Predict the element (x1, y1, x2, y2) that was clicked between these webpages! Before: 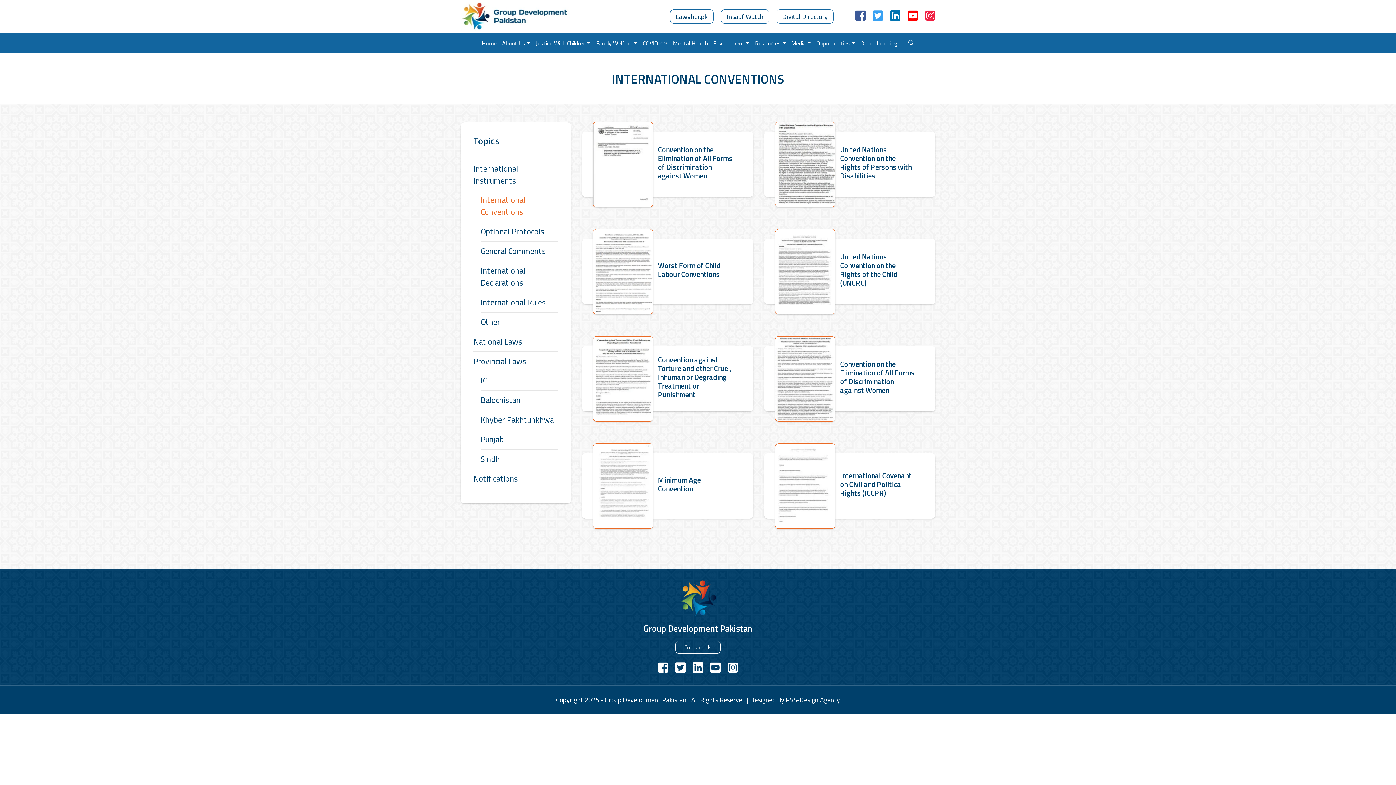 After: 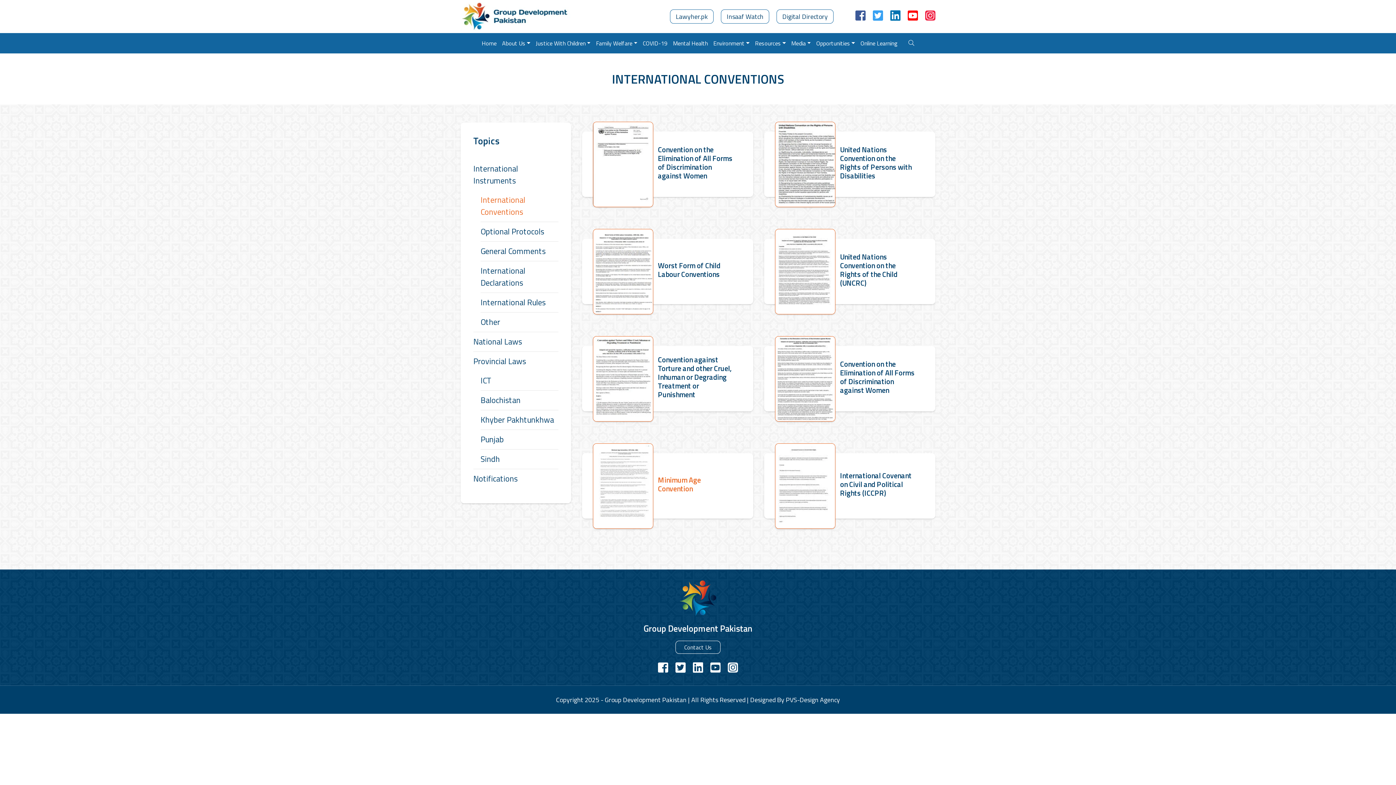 Action: bbox: (658, 476, 735, 493) label: Minimum Age Convention